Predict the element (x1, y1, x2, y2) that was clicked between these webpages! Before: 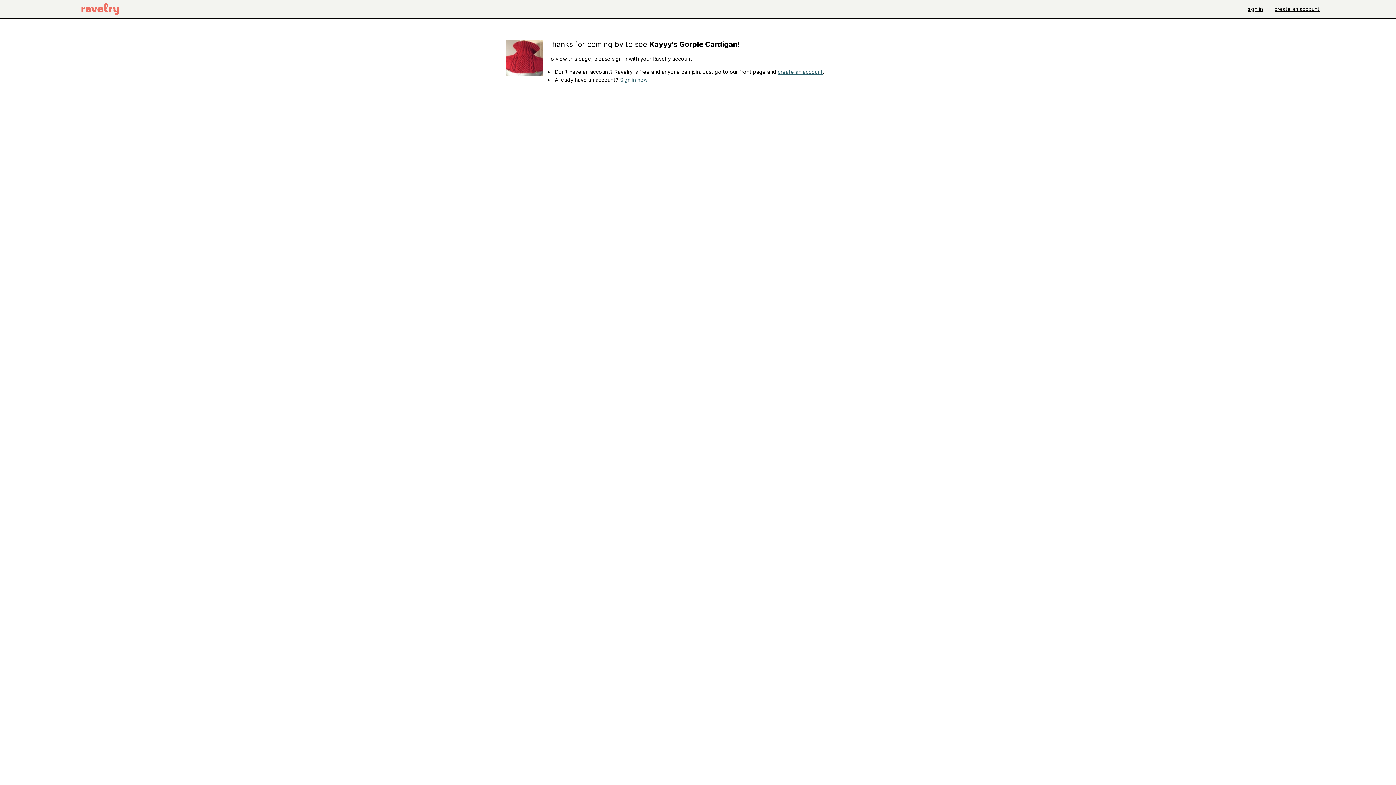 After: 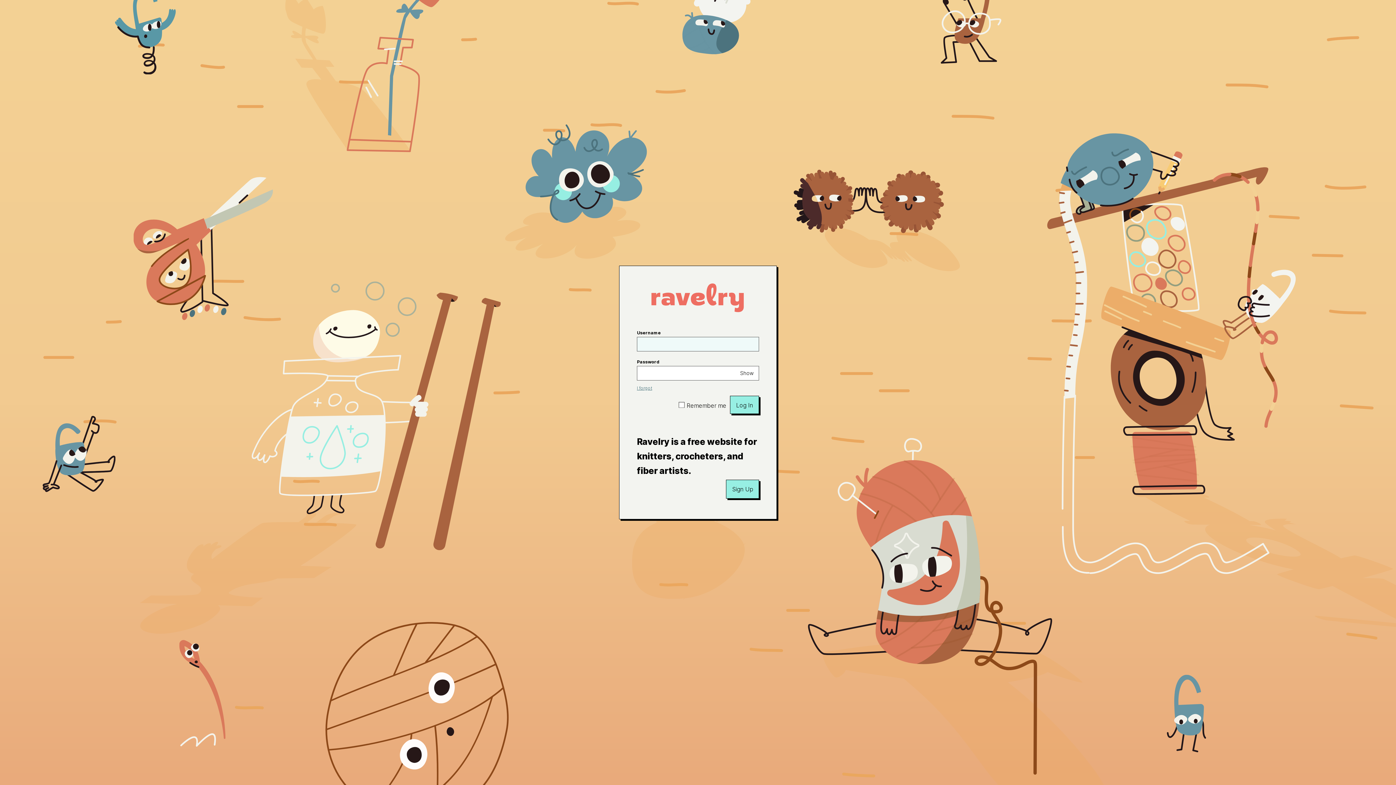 Action: bbox: (620, 76, 647, 82) label: Sign in now